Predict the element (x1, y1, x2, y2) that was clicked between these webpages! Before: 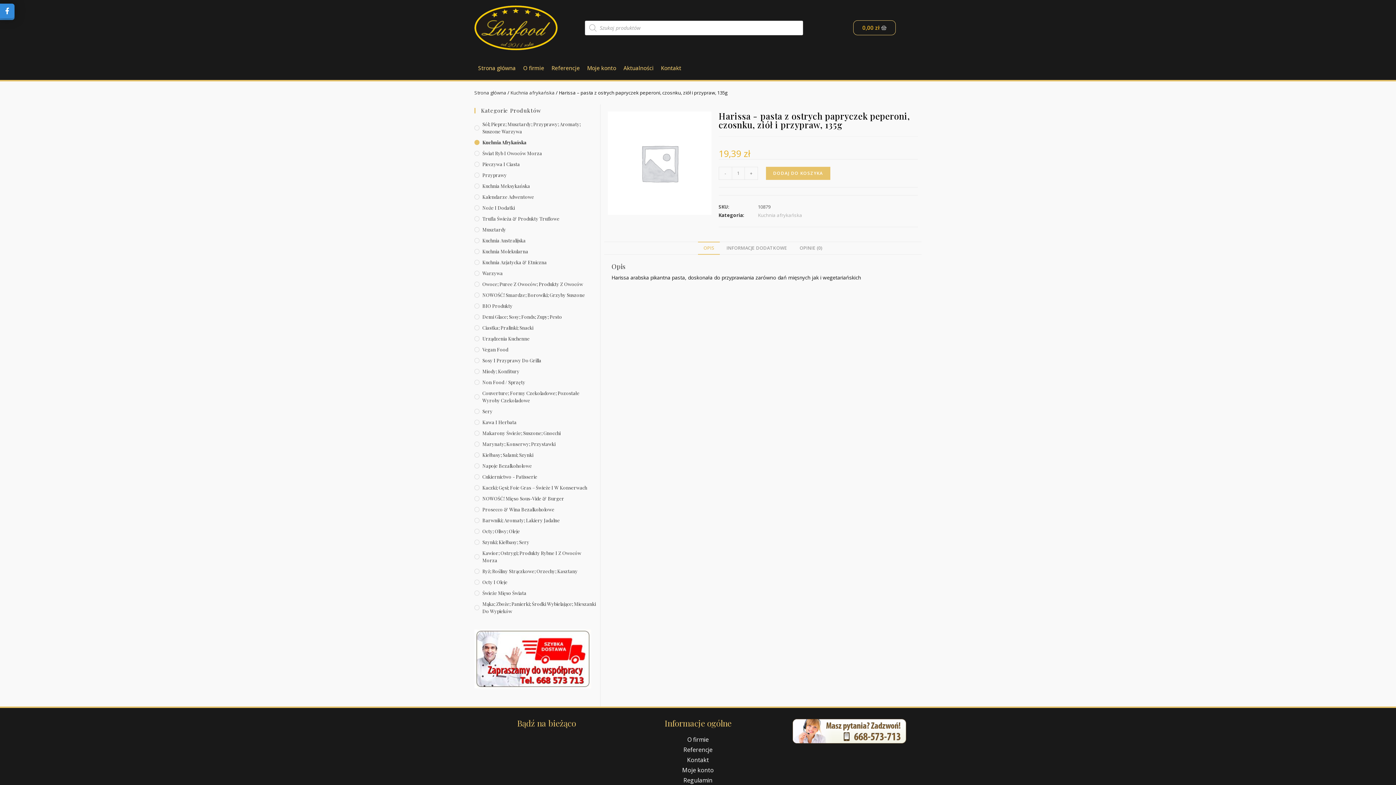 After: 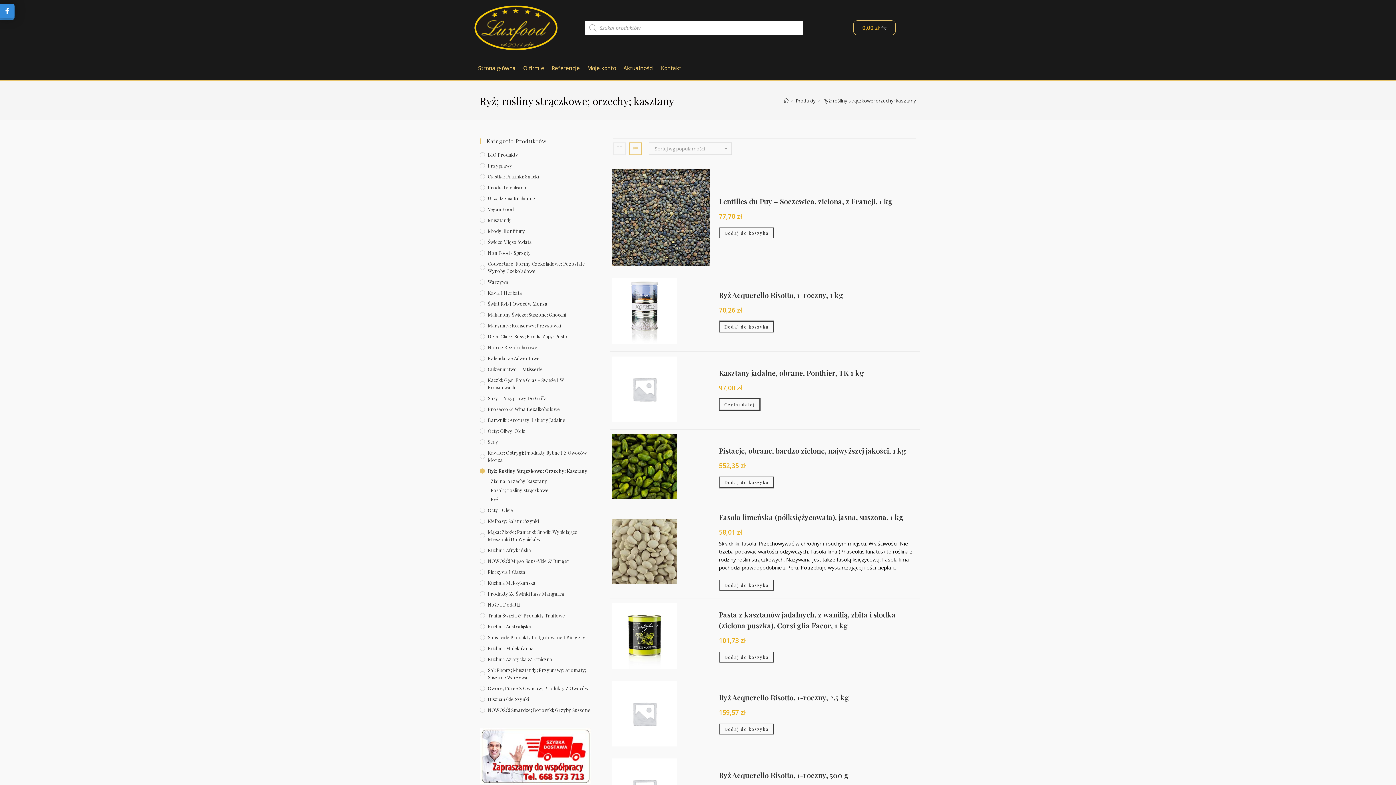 Action: label: Ryż; Rośliny Strączkowe; Orzechy; Kasztany bbox: (474, 567, 596, 575)